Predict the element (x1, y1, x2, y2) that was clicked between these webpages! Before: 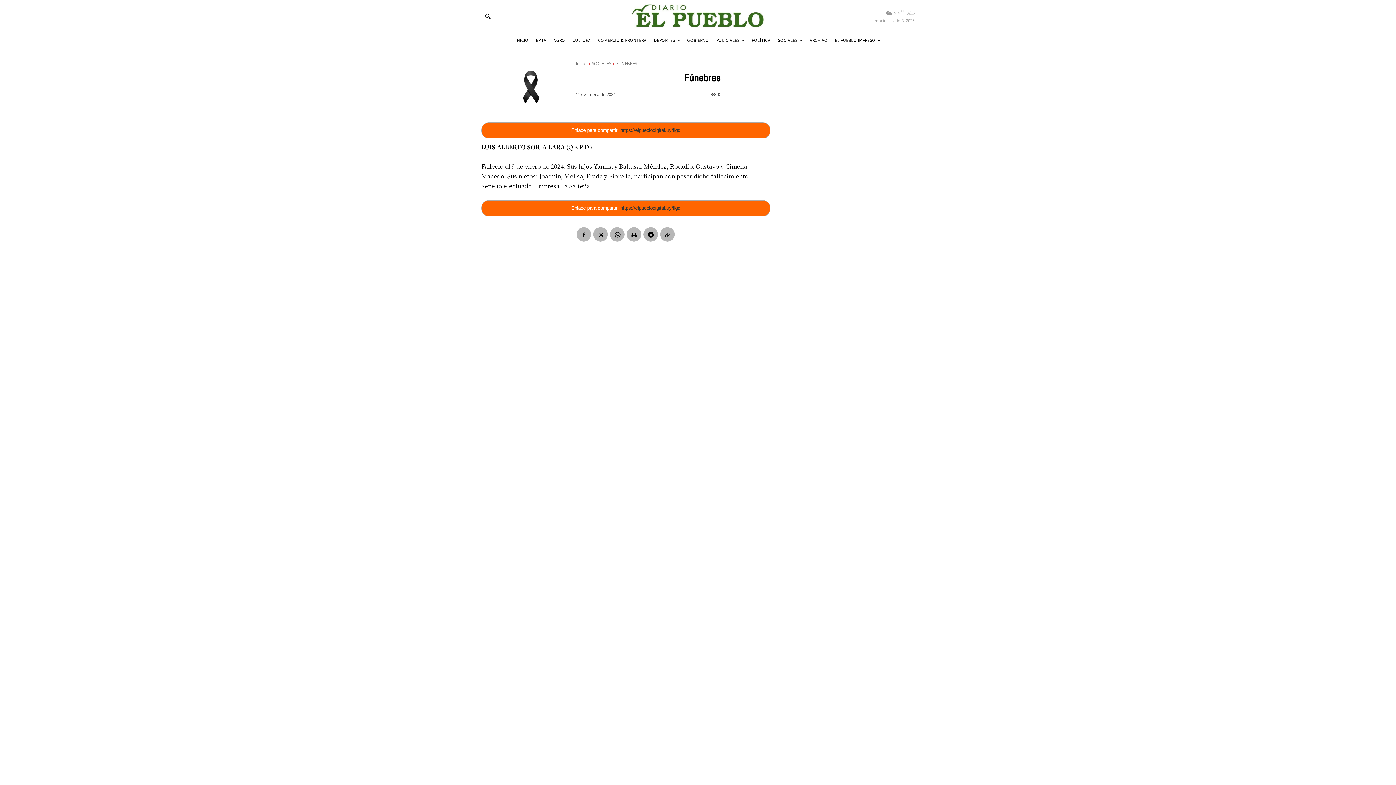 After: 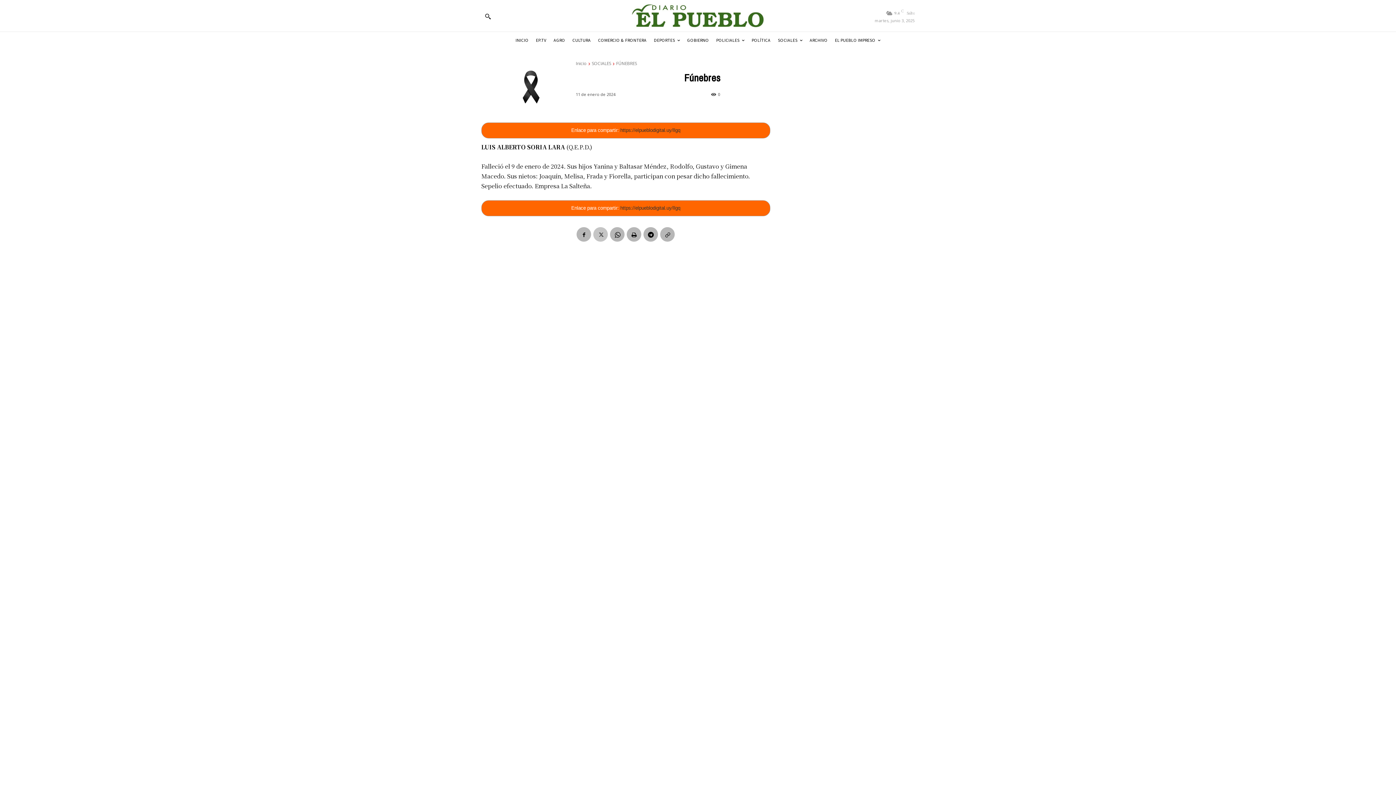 Action: bbox: (593, 227, 608, 241)